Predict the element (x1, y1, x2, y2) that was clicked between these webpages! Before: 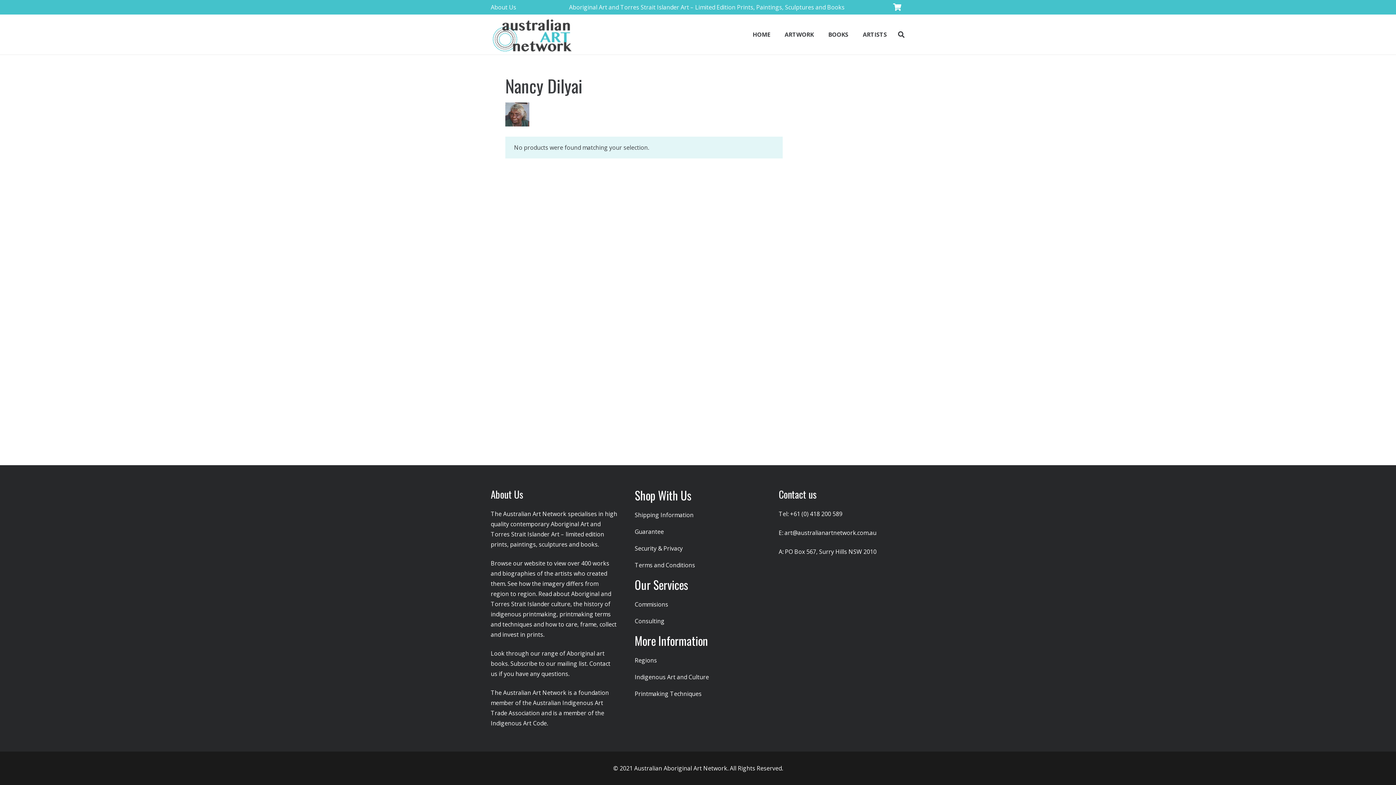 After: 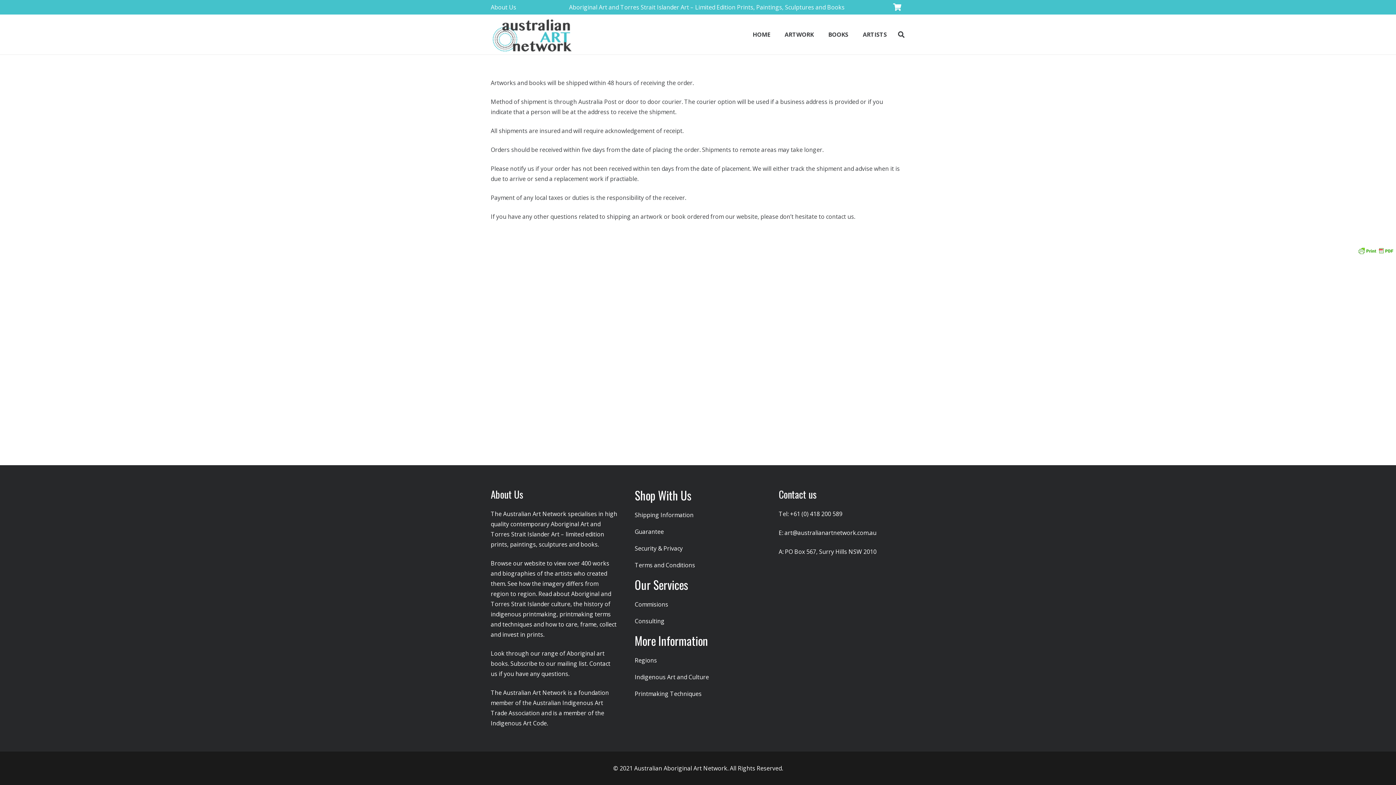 Action: label: Shipping Information bbox: (634, 511, 693, 519)